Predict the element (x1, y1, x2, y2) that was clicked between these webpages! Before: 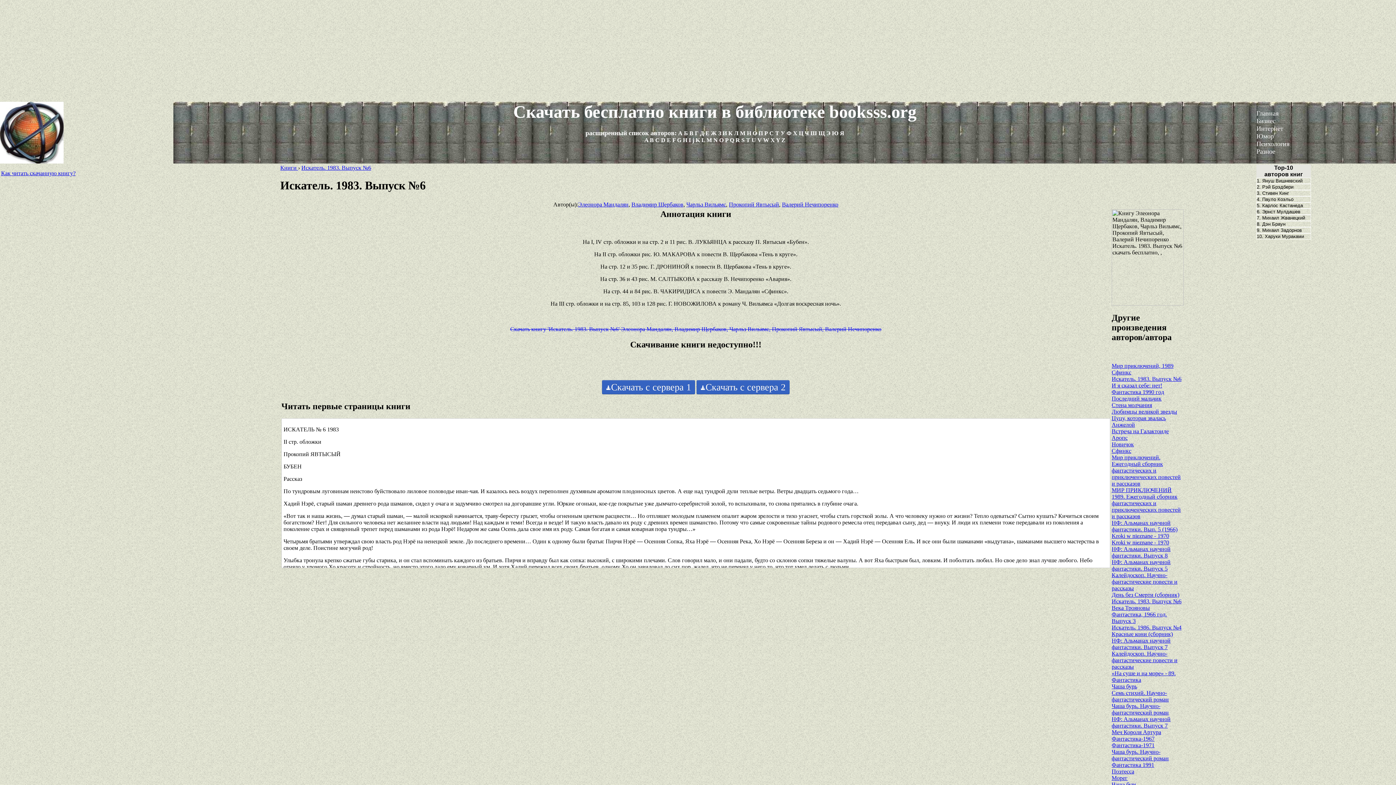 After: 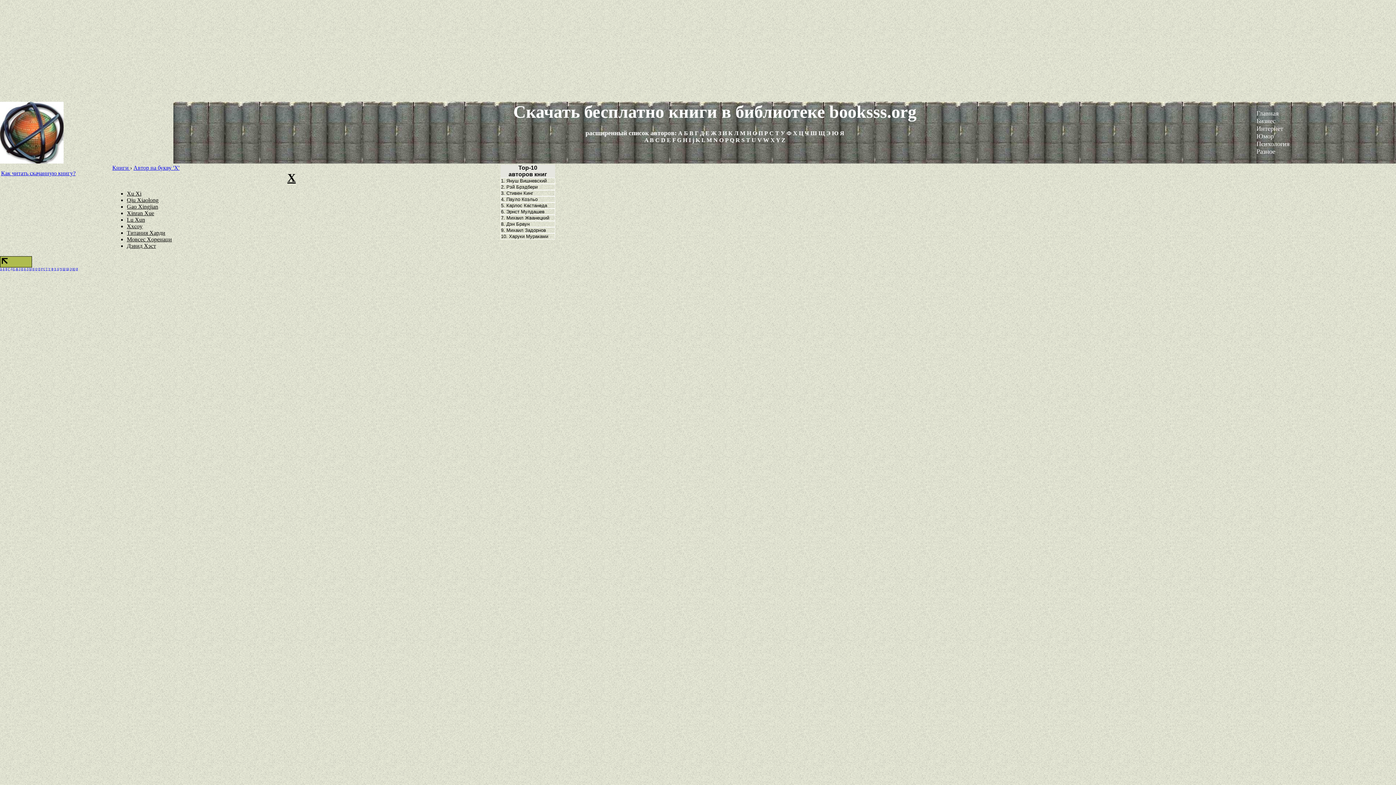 Action: bbox: (770, 137, 775, 143) label: X